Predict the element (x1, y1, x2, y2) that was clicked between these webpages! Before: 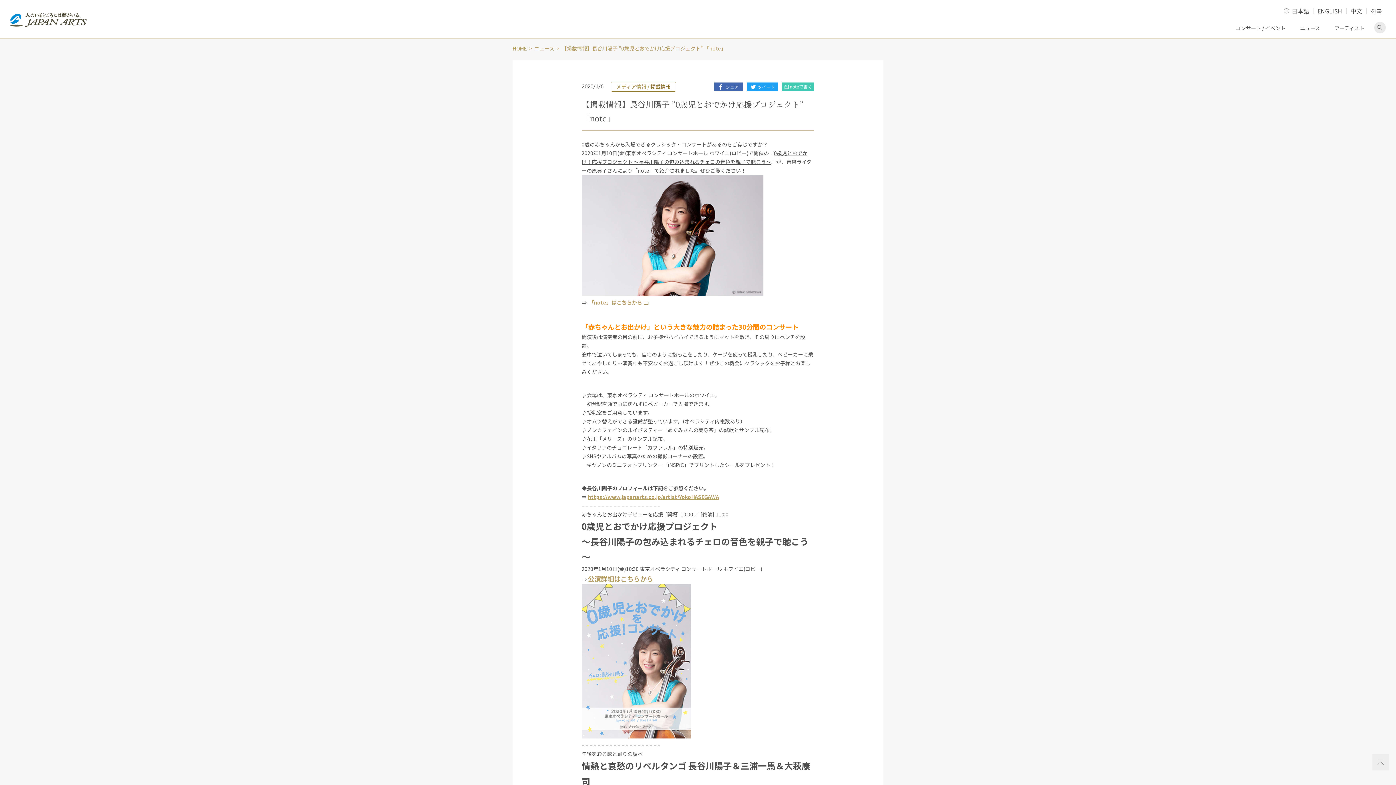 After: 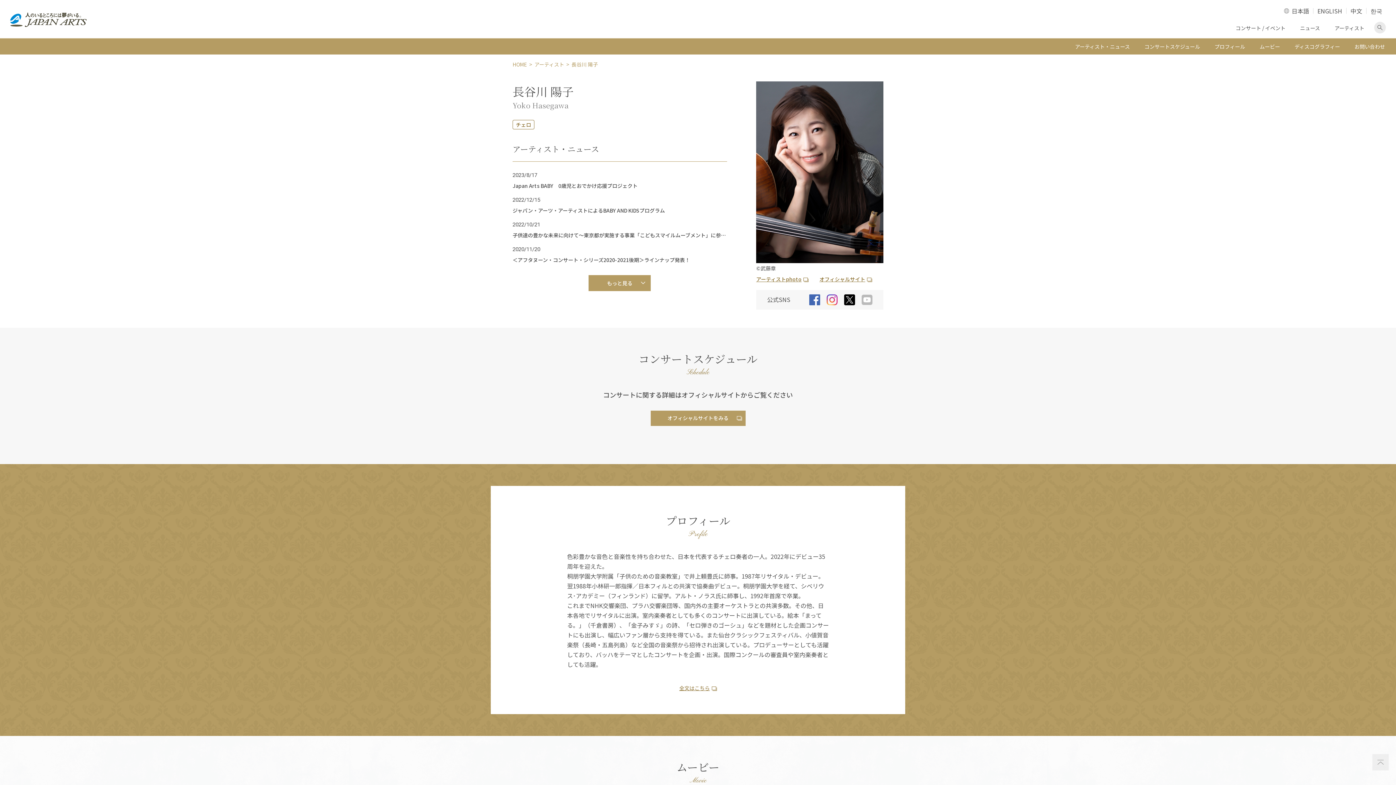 Action: bbox: (588, 493, 719, 500) label: https://www.japanarts.co.jp/artist/YokoHASEGAWA